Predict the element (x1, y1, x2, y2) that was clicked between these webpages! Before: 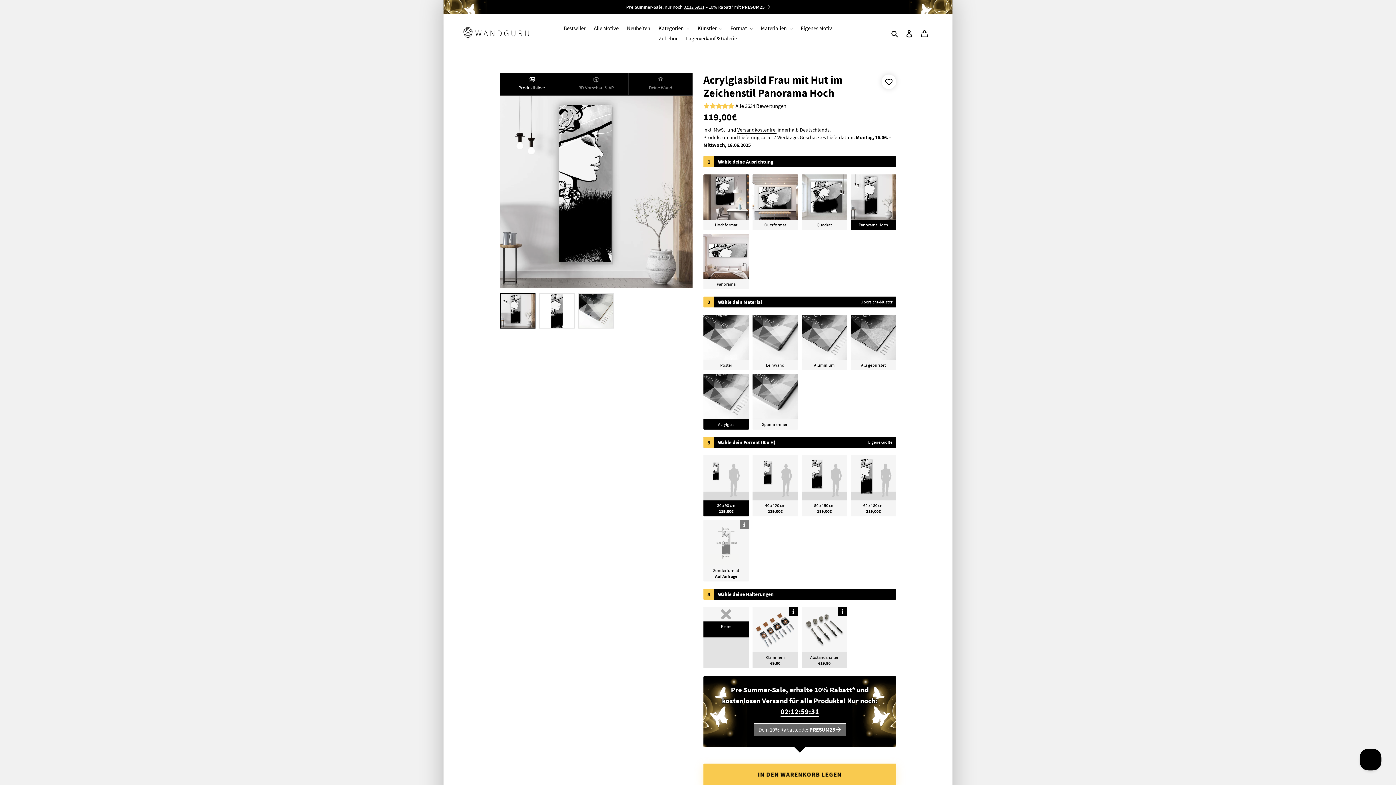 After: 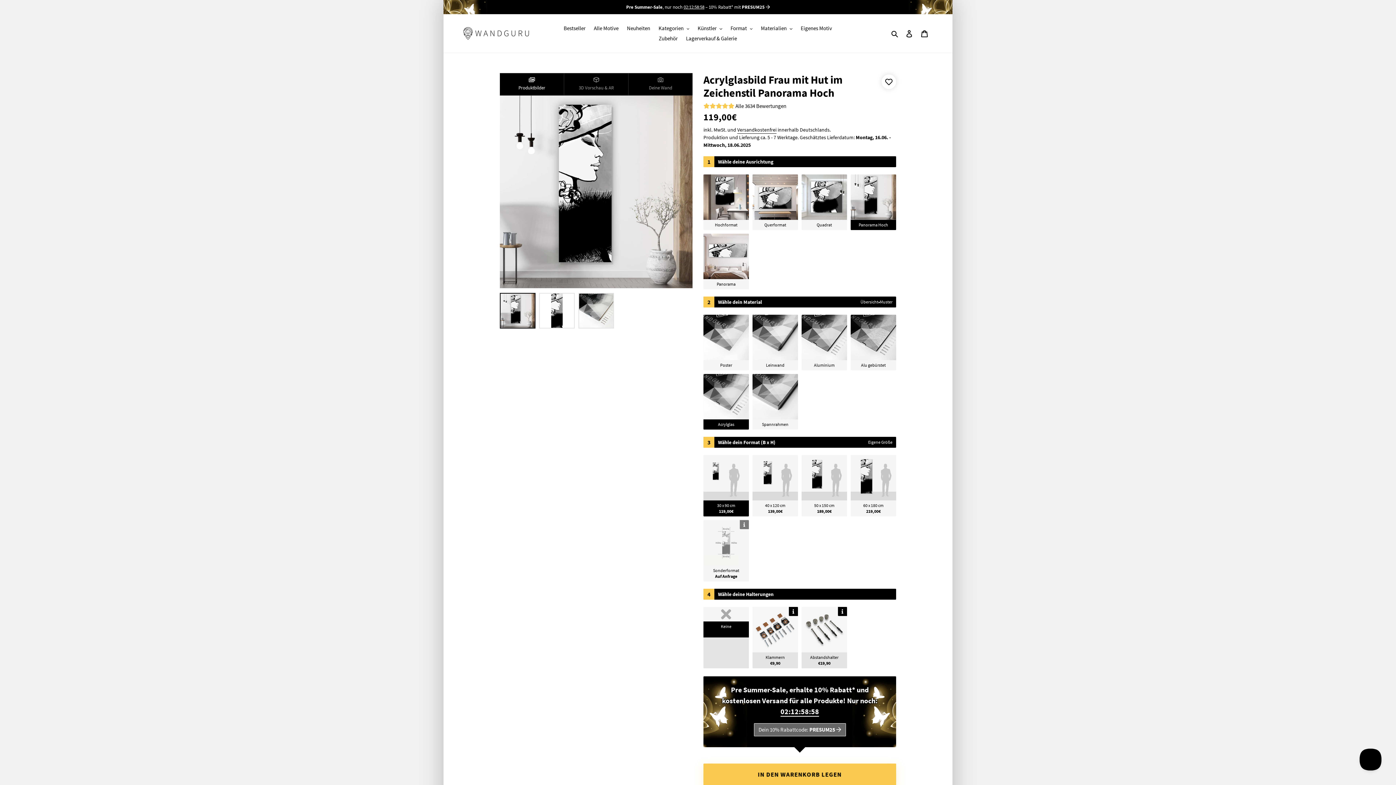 Action: bbox: (850, 174, 896, 230) label: Panorama Hoch